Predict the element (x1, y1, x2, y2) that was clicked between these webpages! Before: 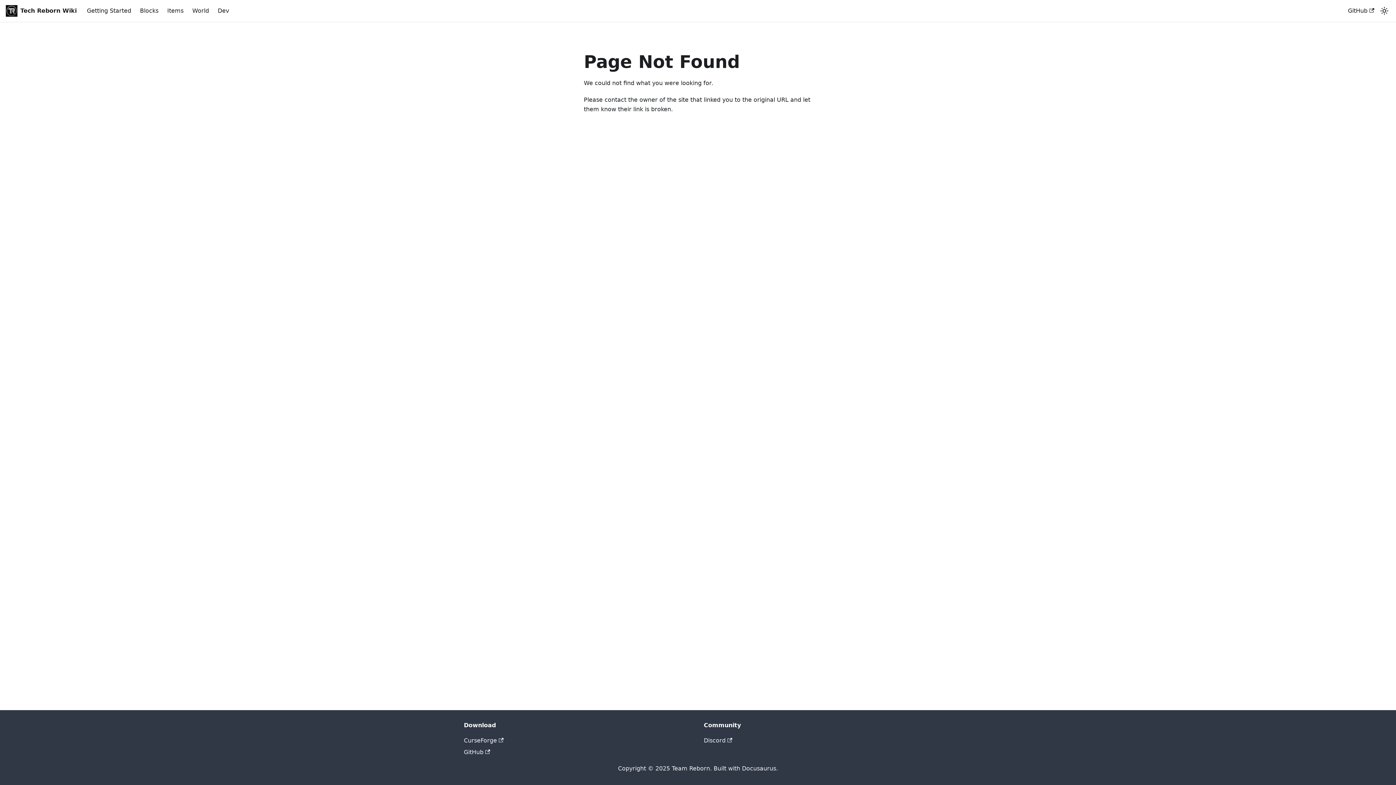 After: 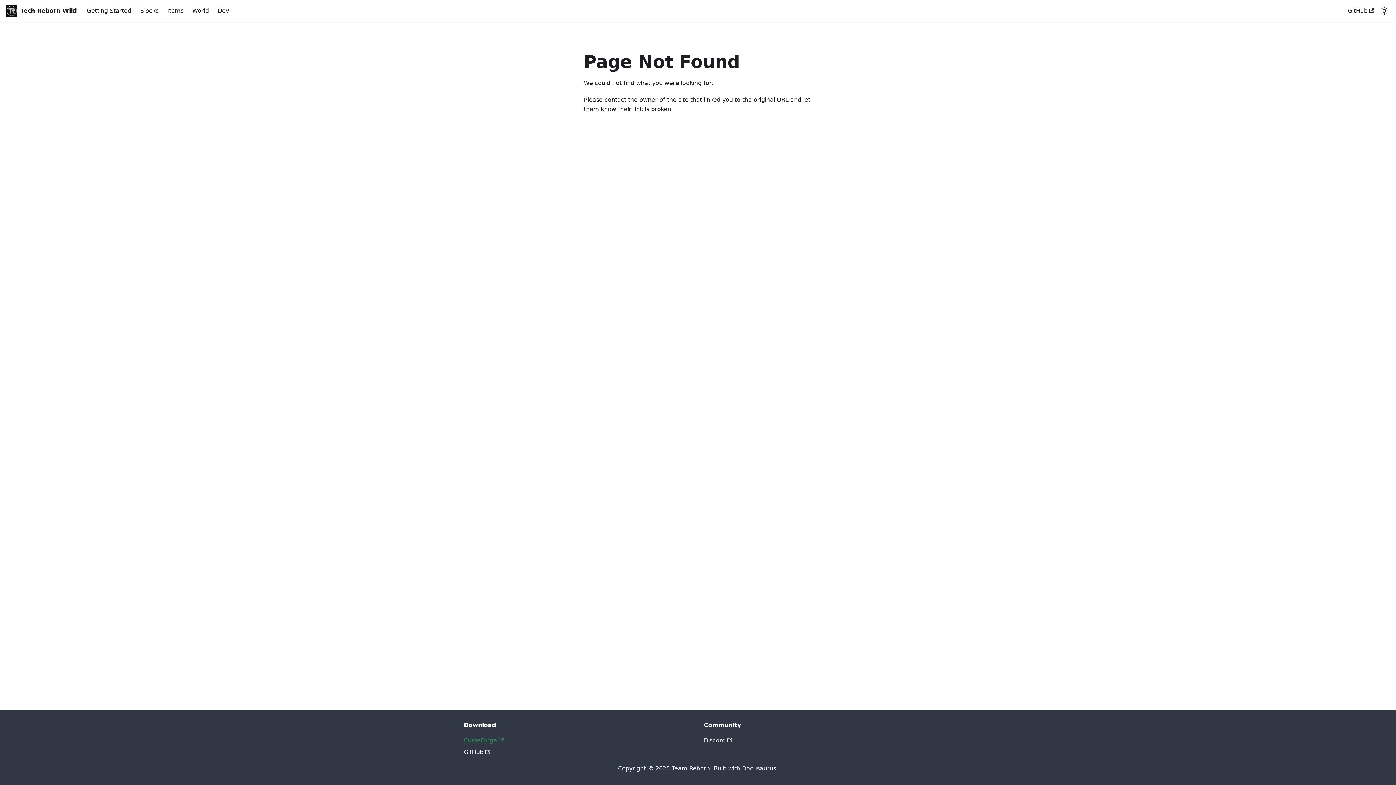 Action: bbox: (464, 737, 503, 744) label: CurseForge